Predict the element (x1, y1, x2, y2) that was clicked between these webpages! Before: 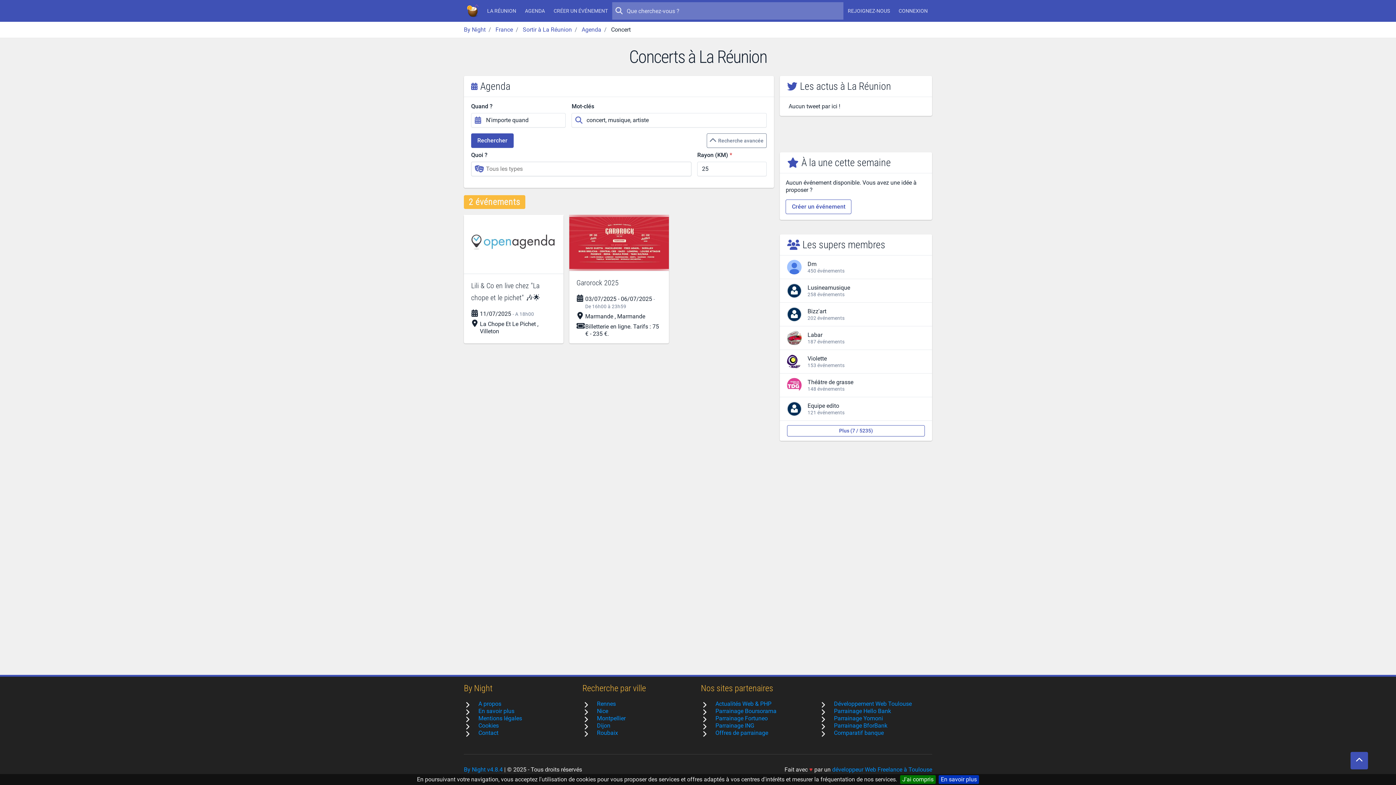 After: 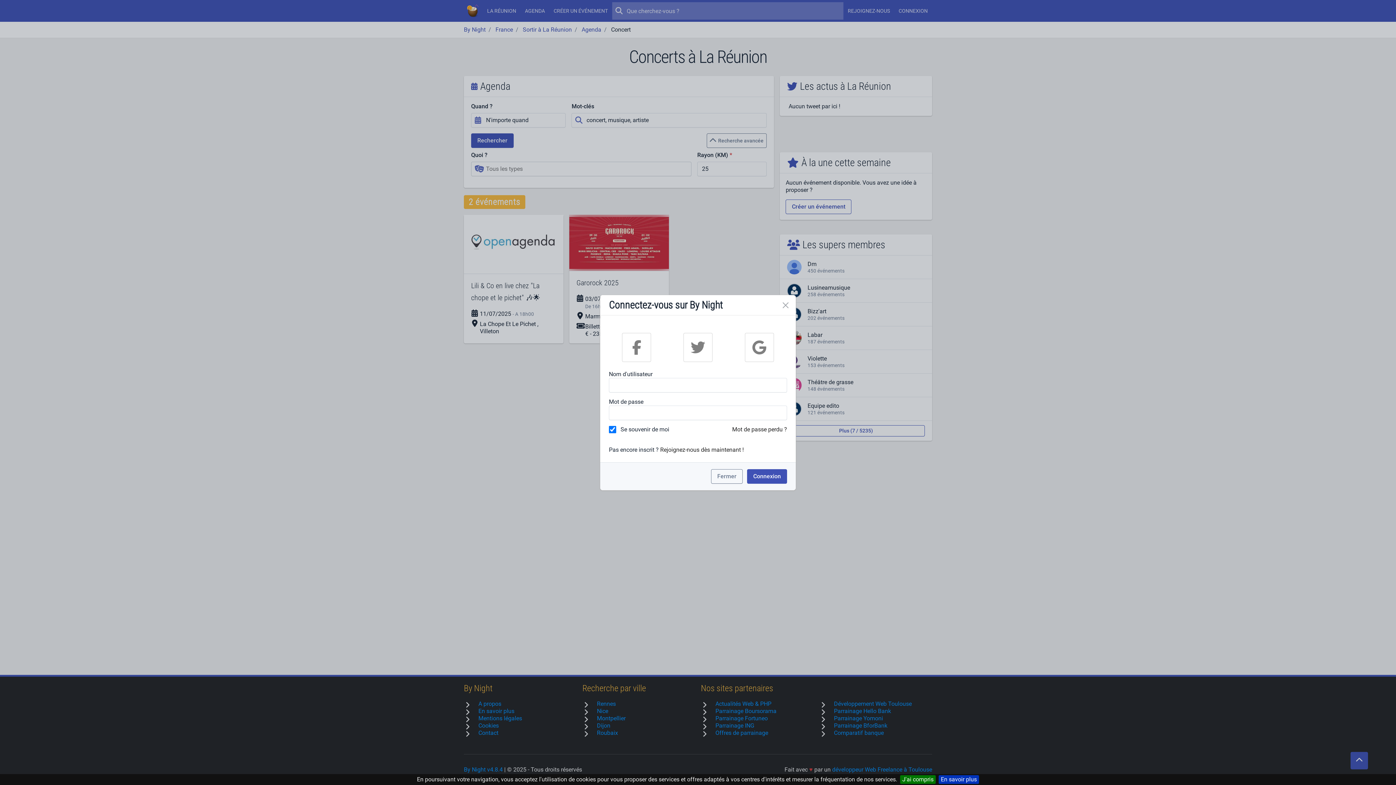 Action: label: CONNEXION bbox: (894, 4, 932, 16)